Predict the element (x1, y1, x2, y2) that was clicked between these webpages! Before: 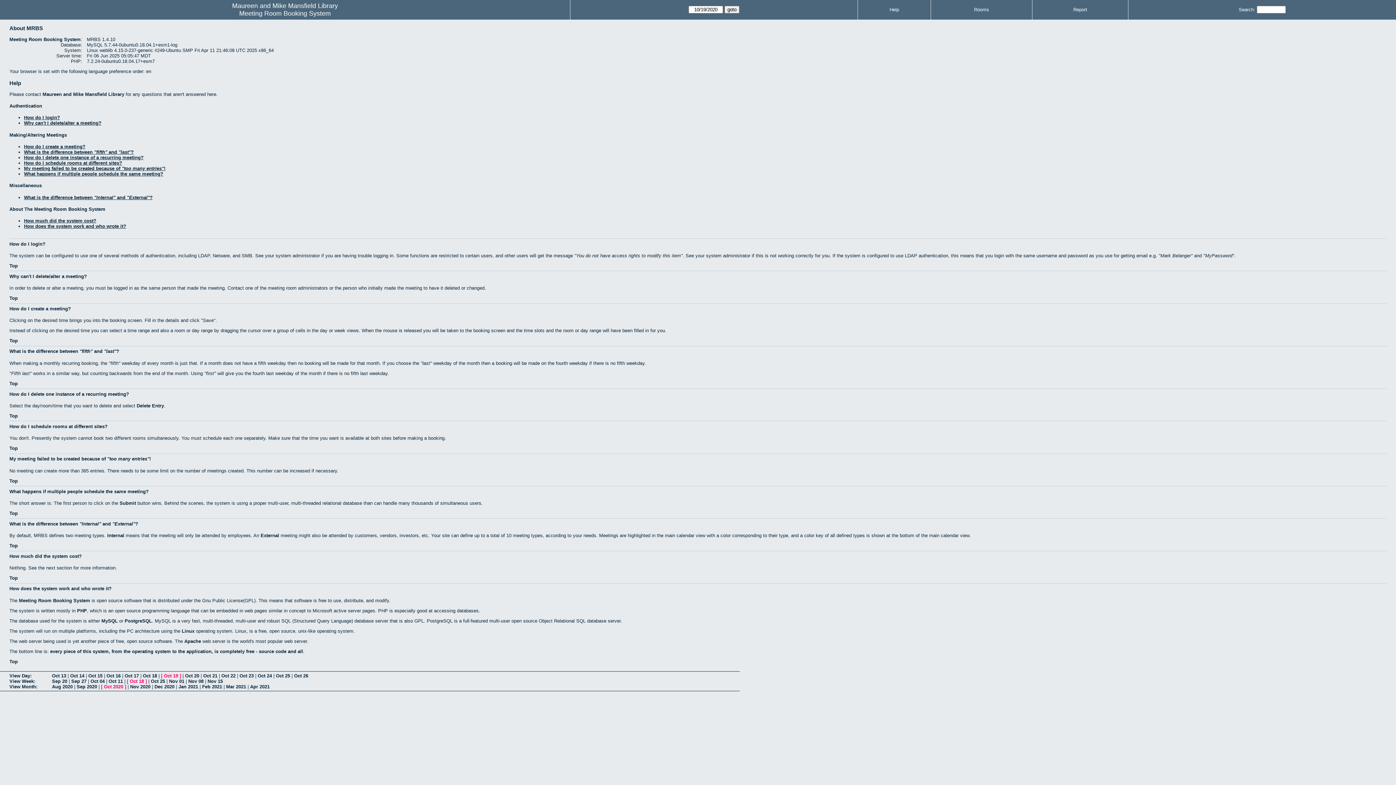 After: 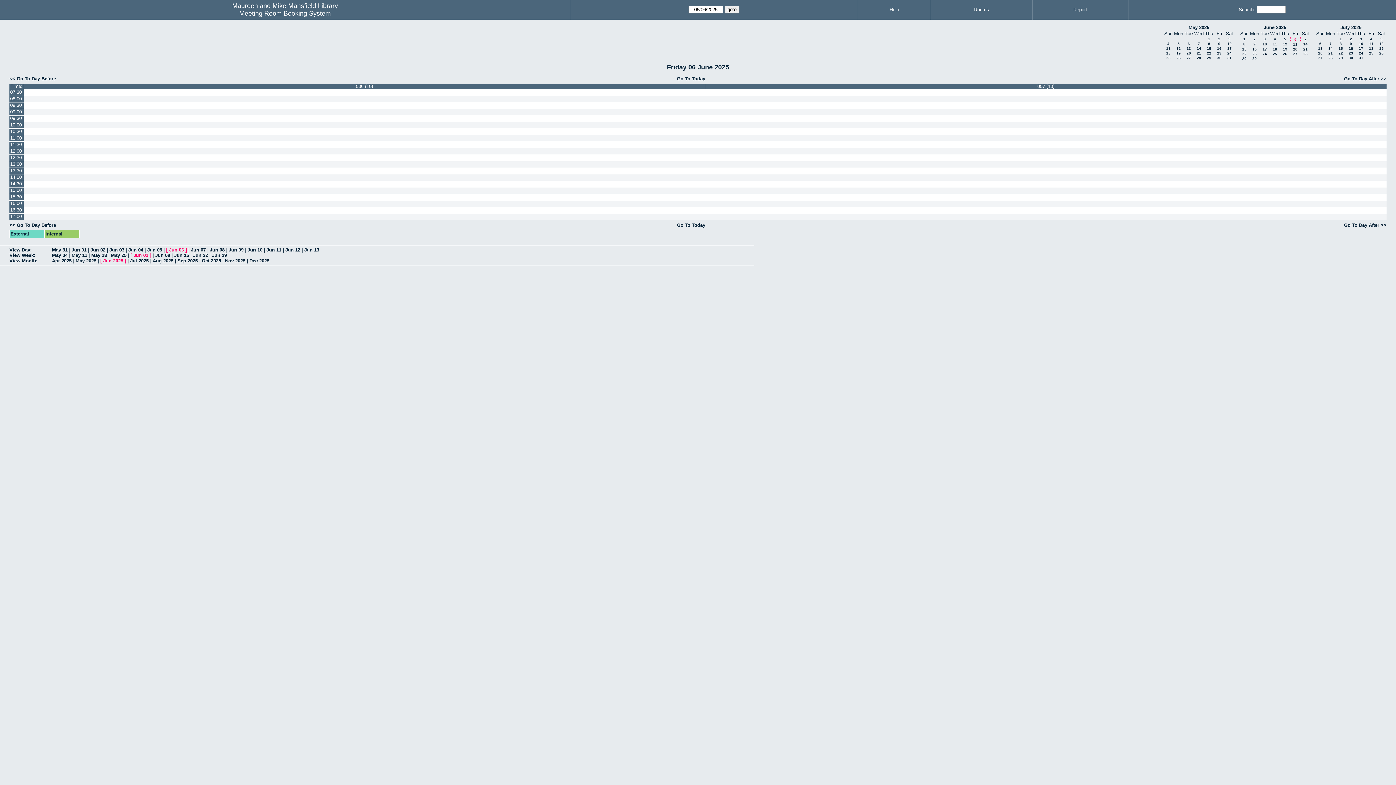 Action: bbox: (239, 9, 330, 17) label: Meeting Room Booking System